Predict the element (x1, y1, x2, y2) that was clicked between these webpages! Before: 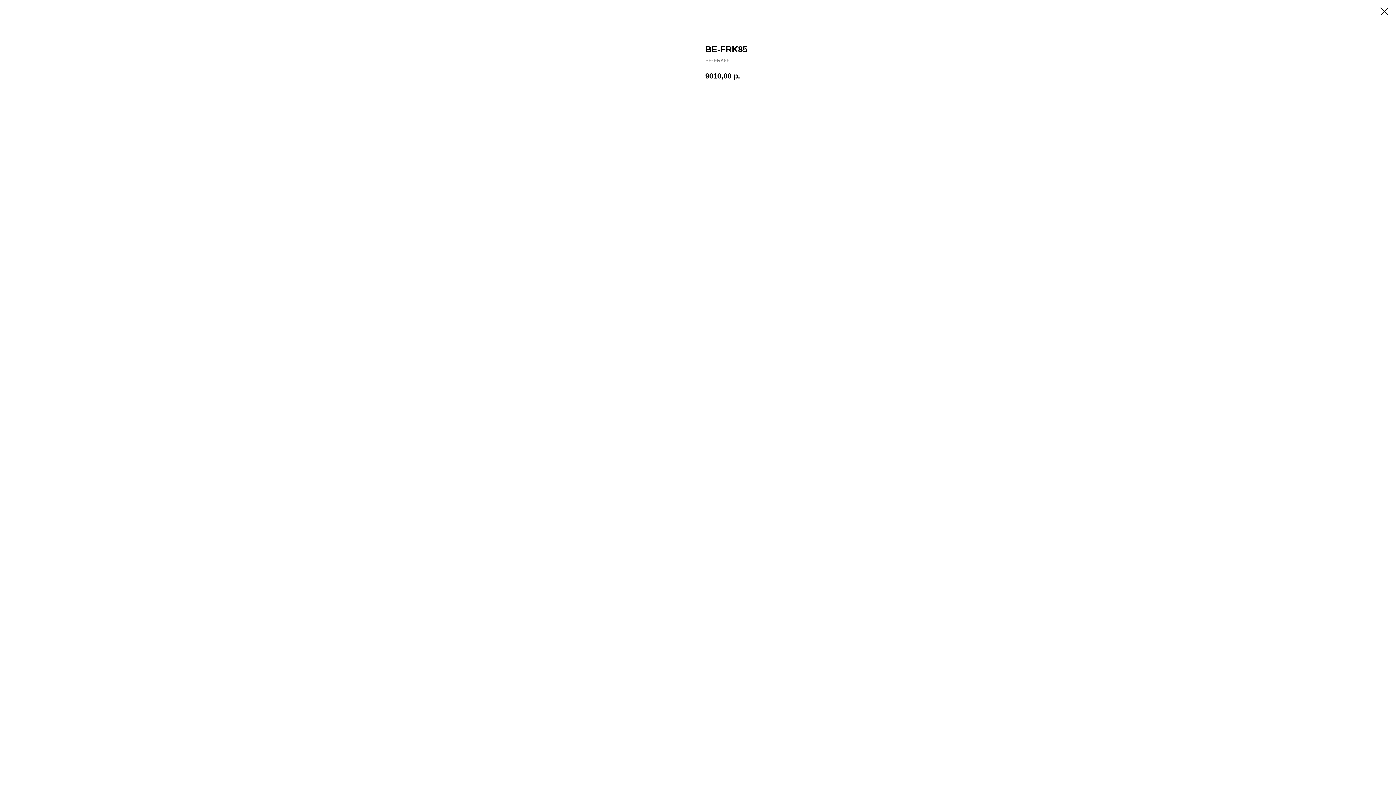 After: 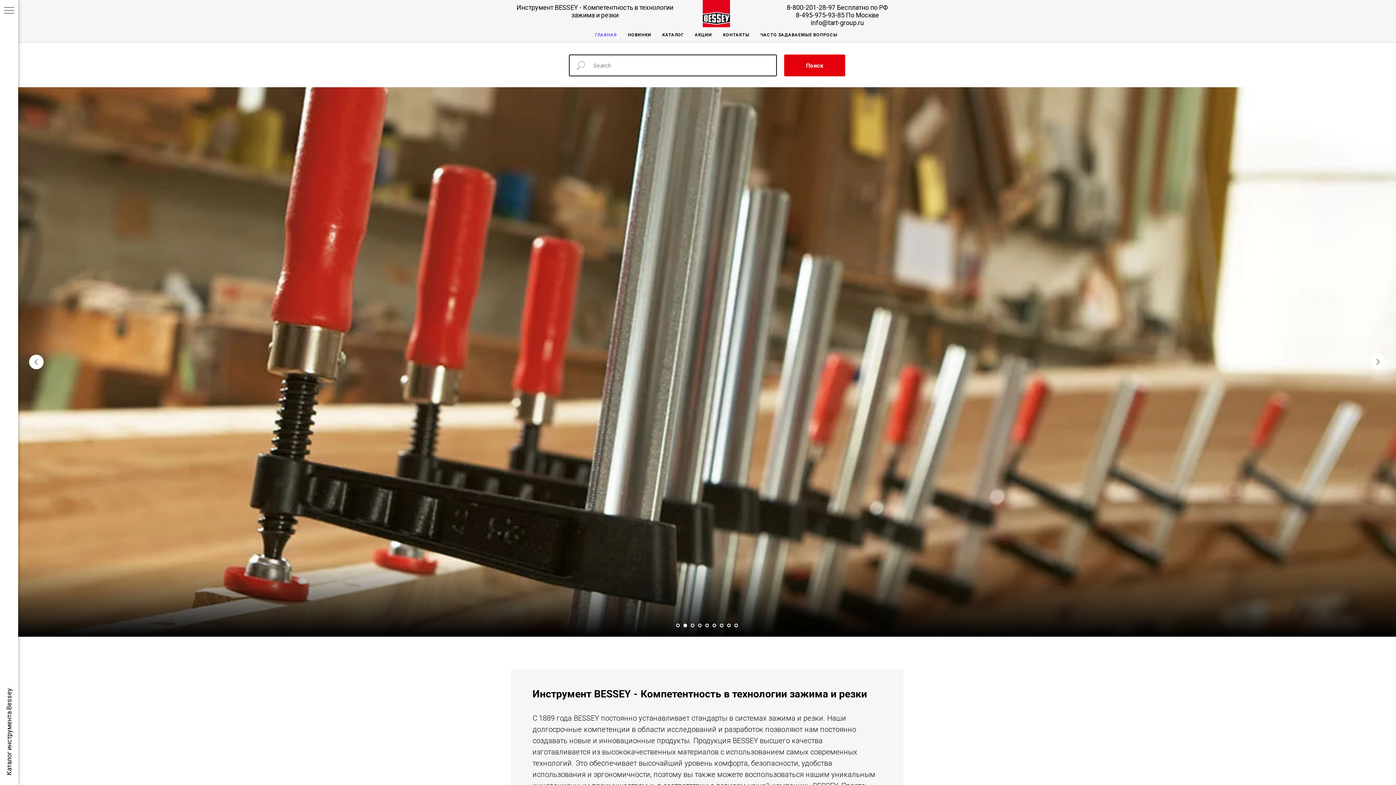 Action: bbox: (1380, 7, 1389, 15)